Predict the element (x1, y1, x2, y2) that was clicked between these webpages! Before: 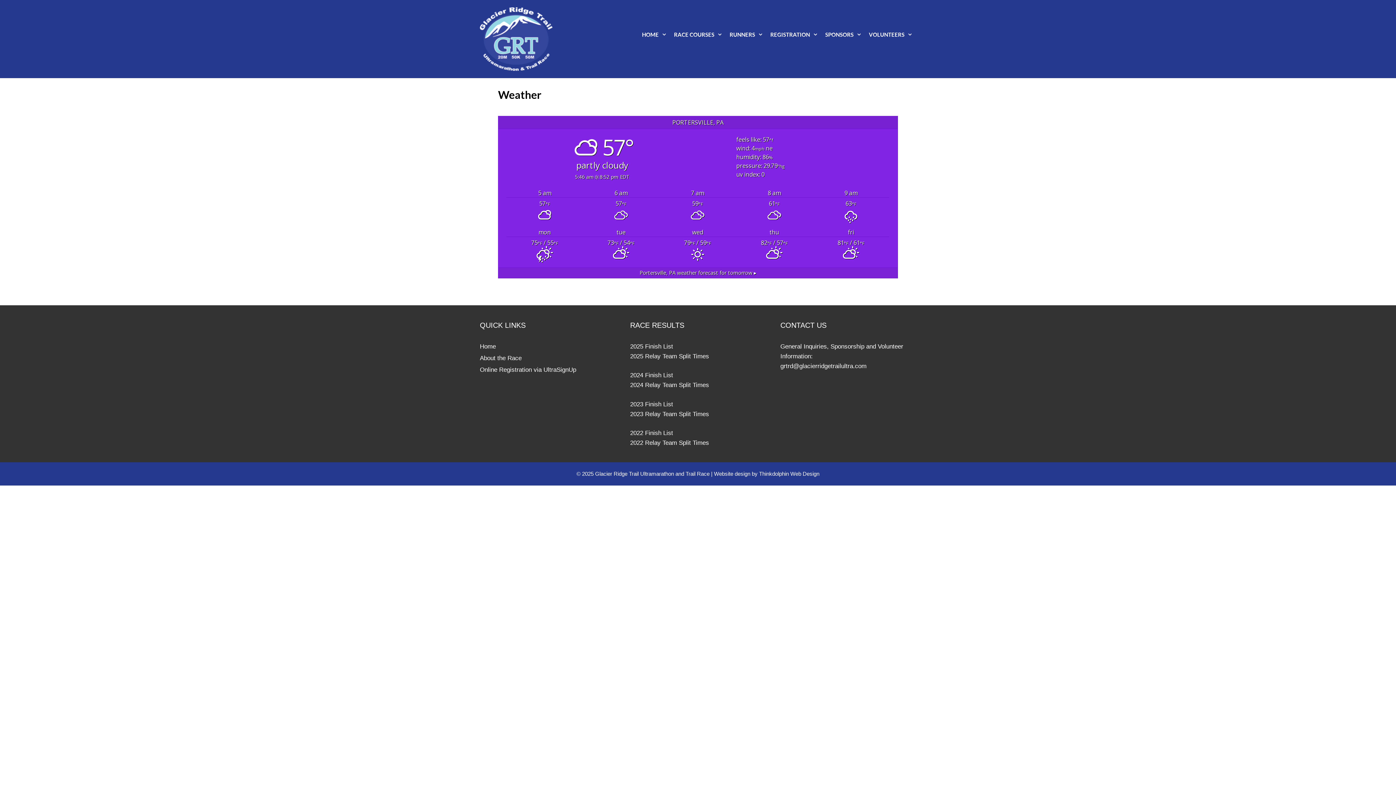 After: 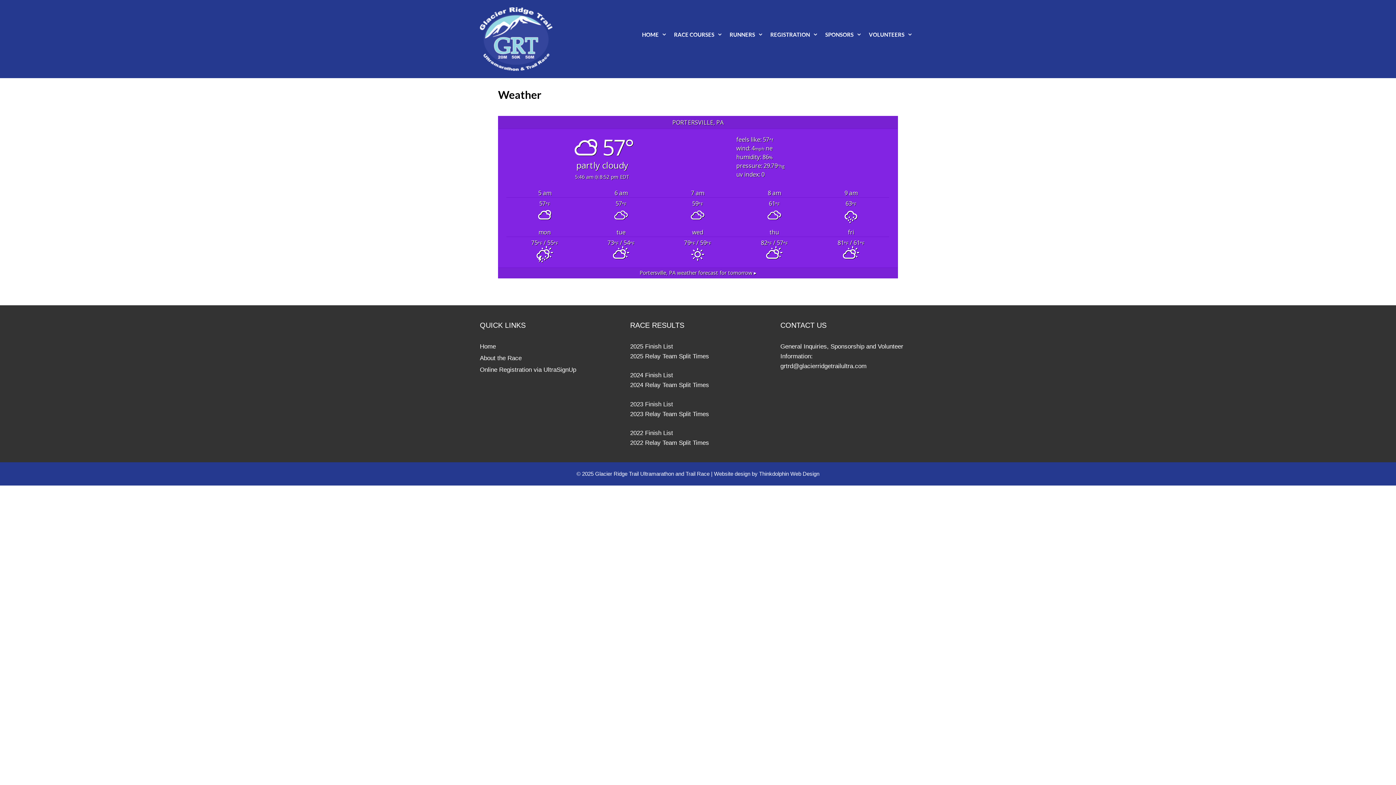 Action: label: 2023 Finish List bbox: (630, 401, 673, 407)